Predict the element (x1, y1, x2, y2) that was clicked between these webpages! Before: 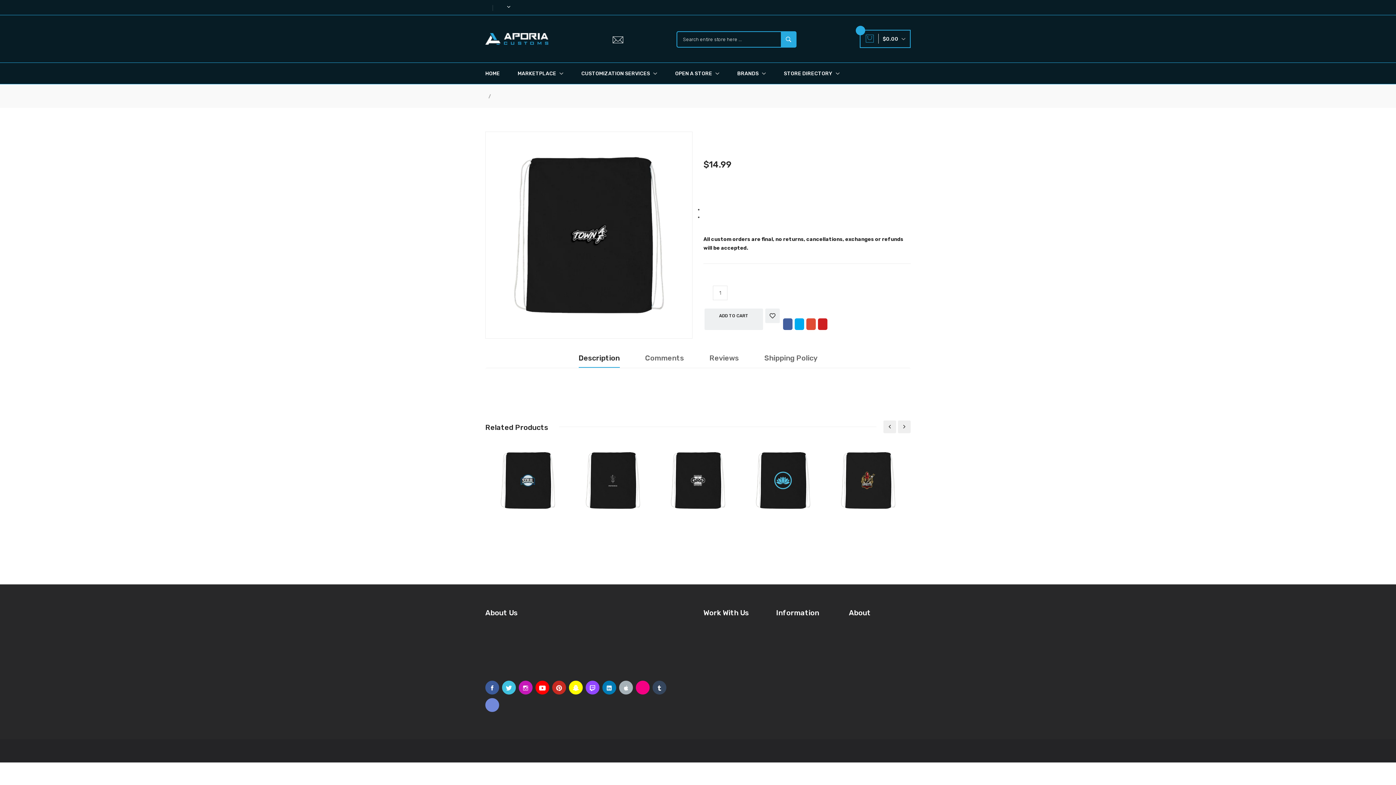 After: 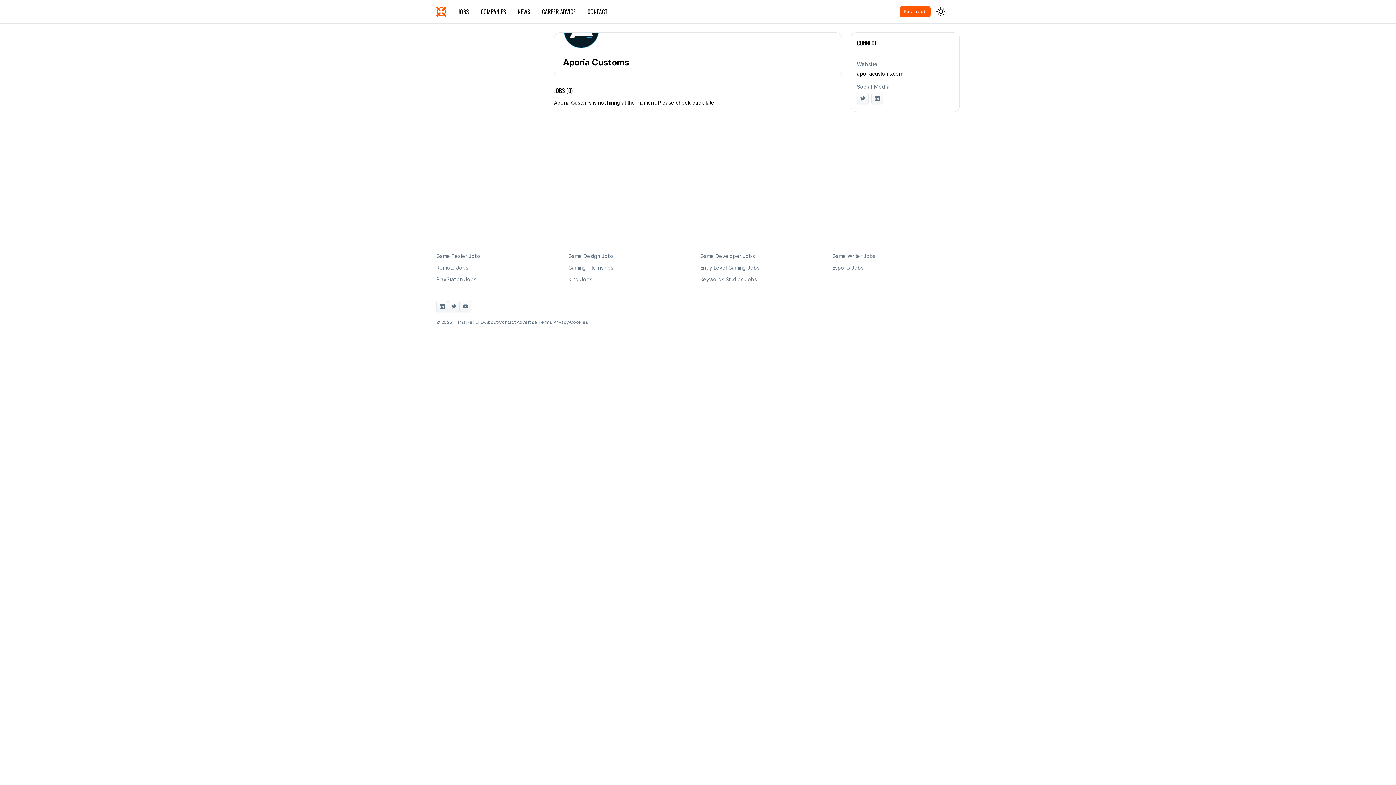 Action: bbox: (849, 641, 910, 649) label: CAREERS